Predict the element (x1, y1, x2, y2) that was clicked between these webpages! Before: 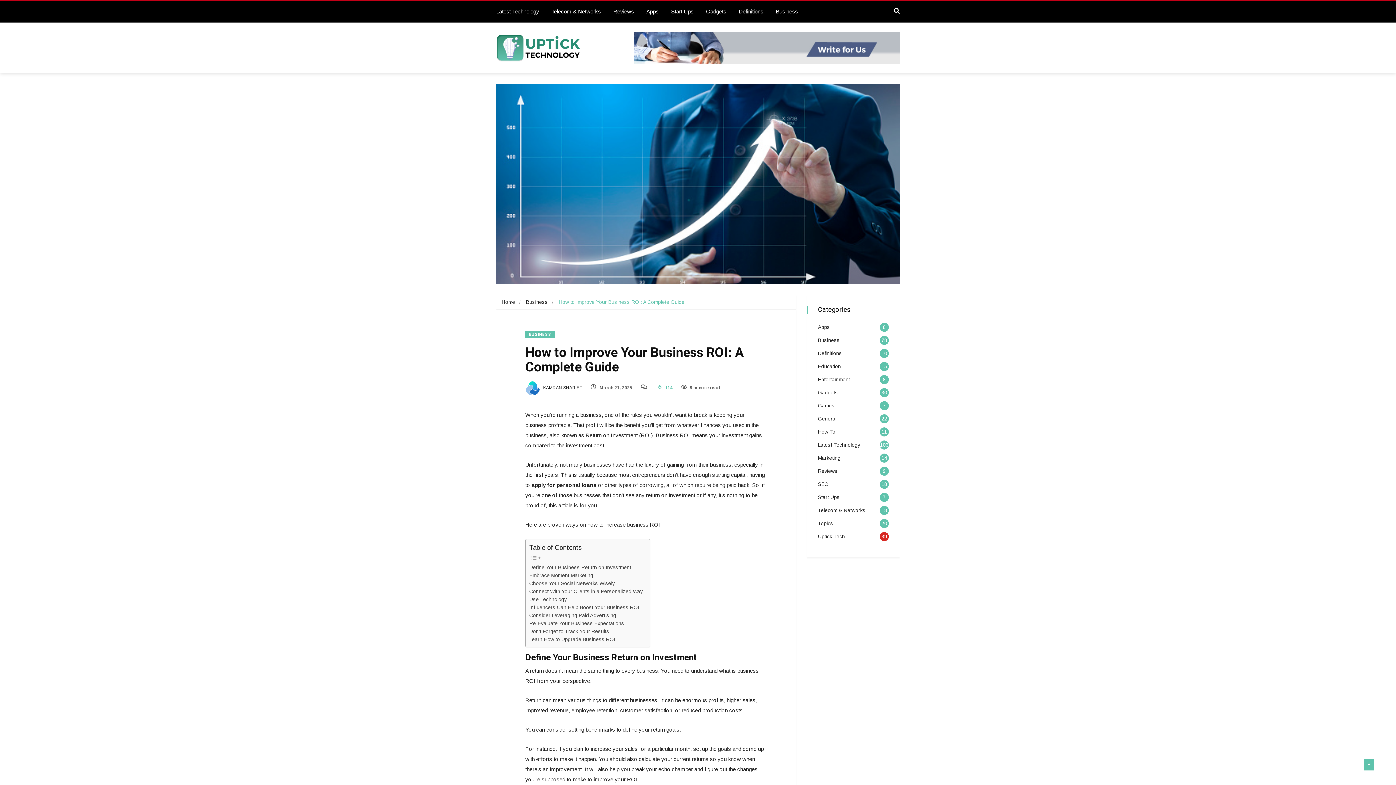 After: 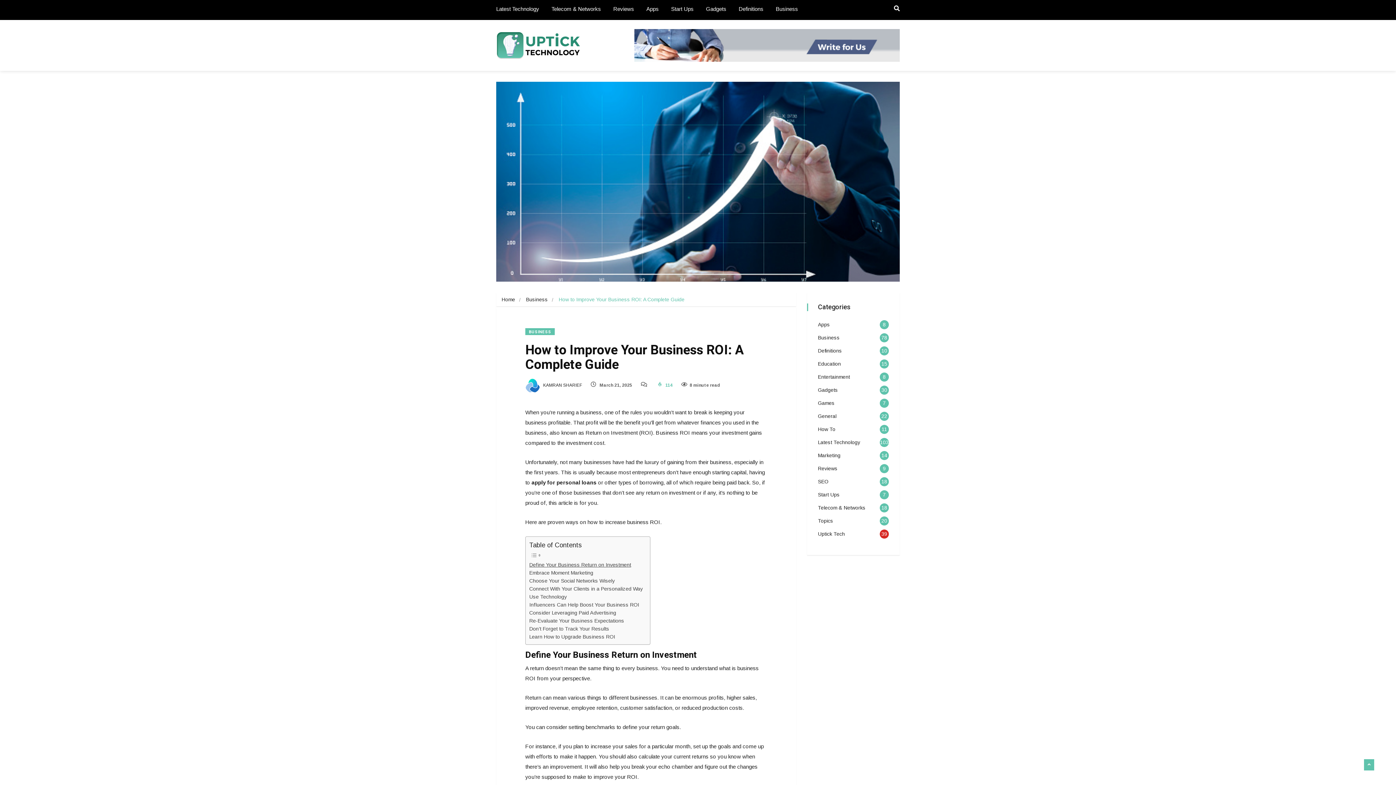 Action: label: Define Your Business Return on Investment bbox: (529, 563, 631, 571)